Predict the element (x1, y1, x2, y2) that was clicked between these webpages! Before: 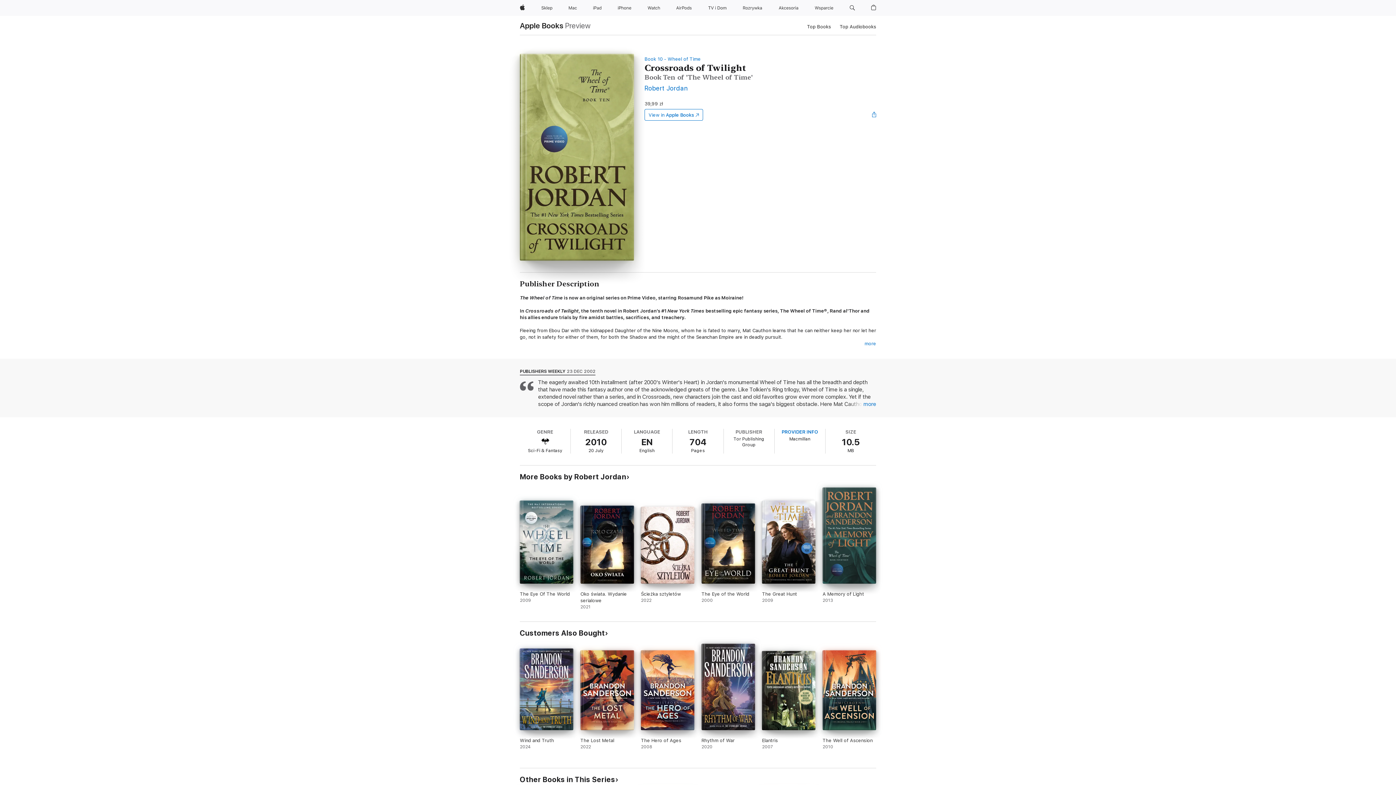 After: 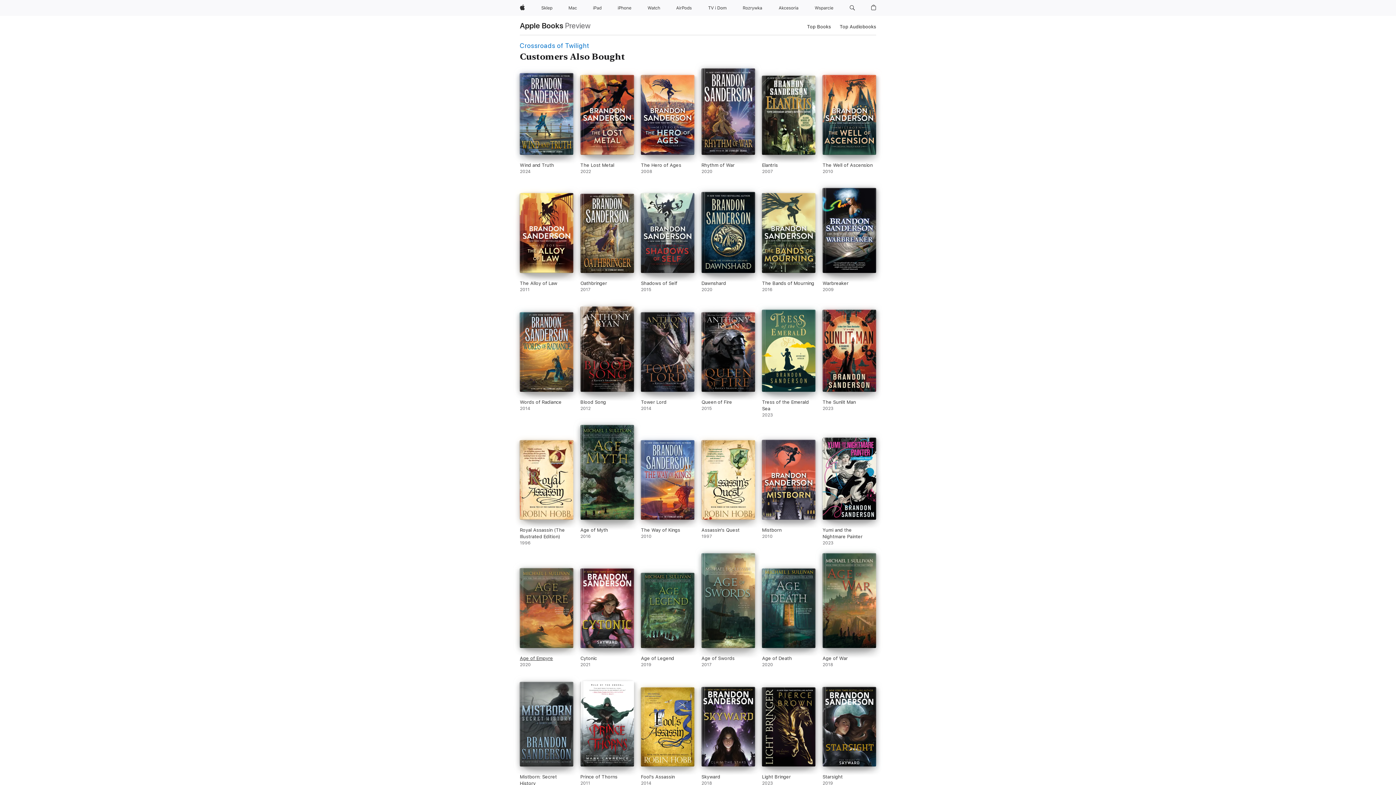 Action: label: Customers Also Bought bbox: (520, 629, 608, 637)